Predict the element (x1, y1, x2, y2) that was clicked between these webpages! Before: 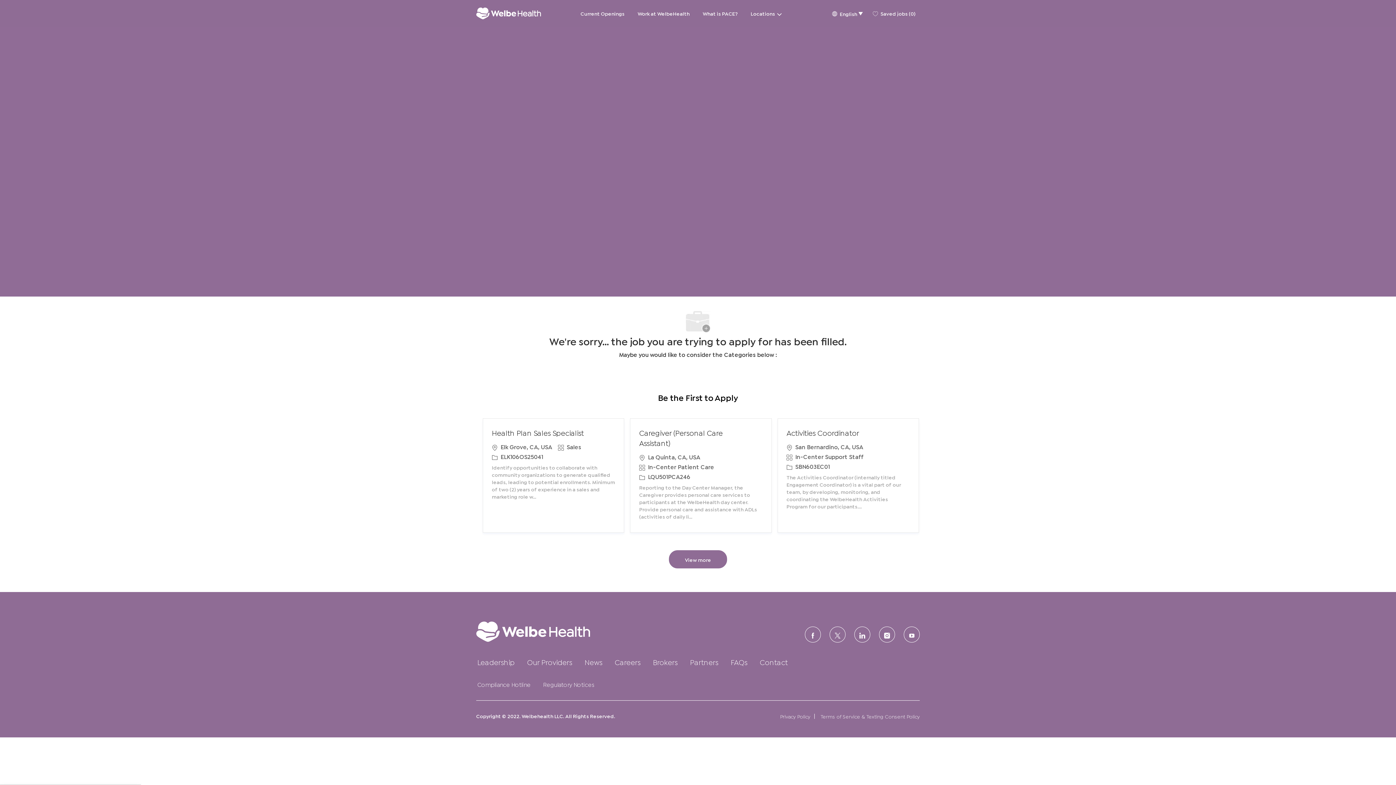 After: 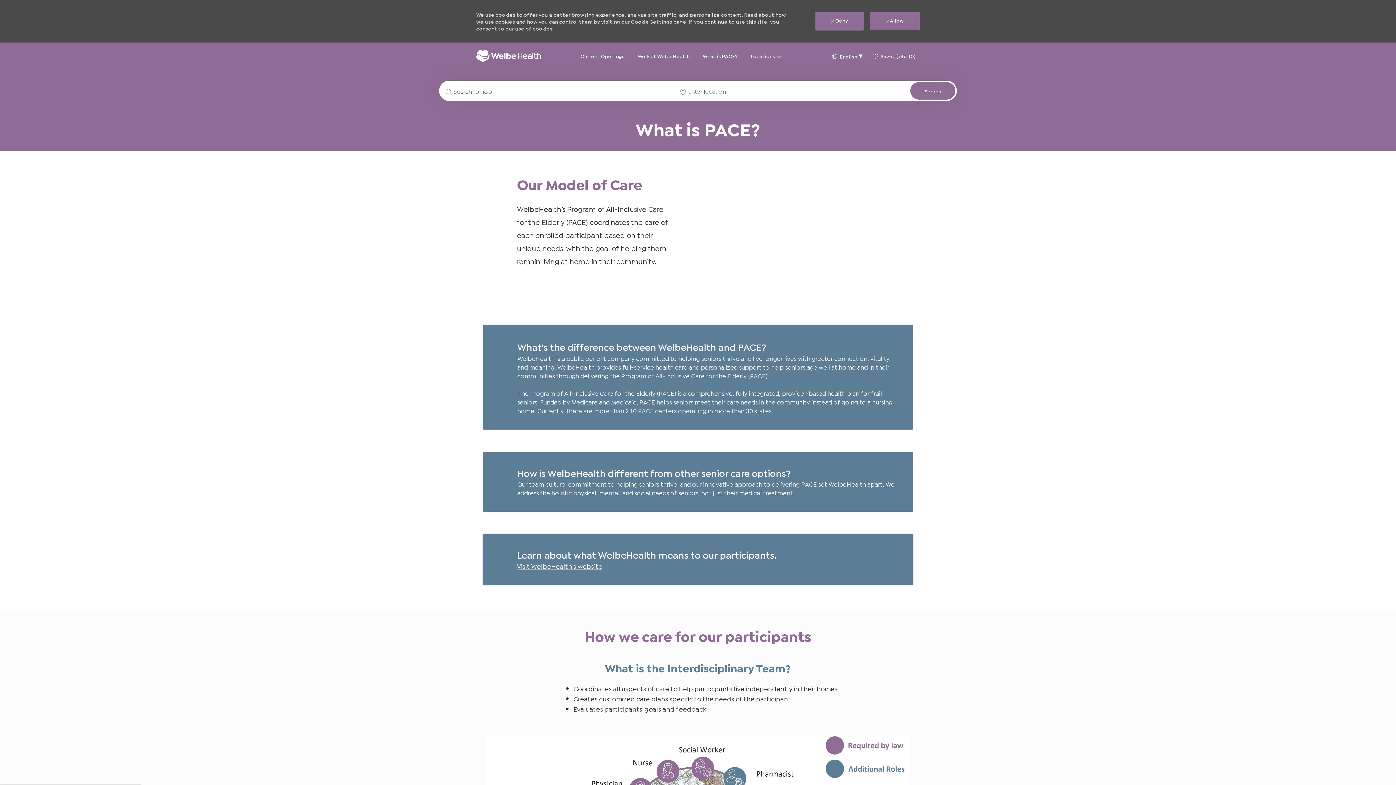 Action: label: What is PACE? bbox: (702, 10, 737, 16)